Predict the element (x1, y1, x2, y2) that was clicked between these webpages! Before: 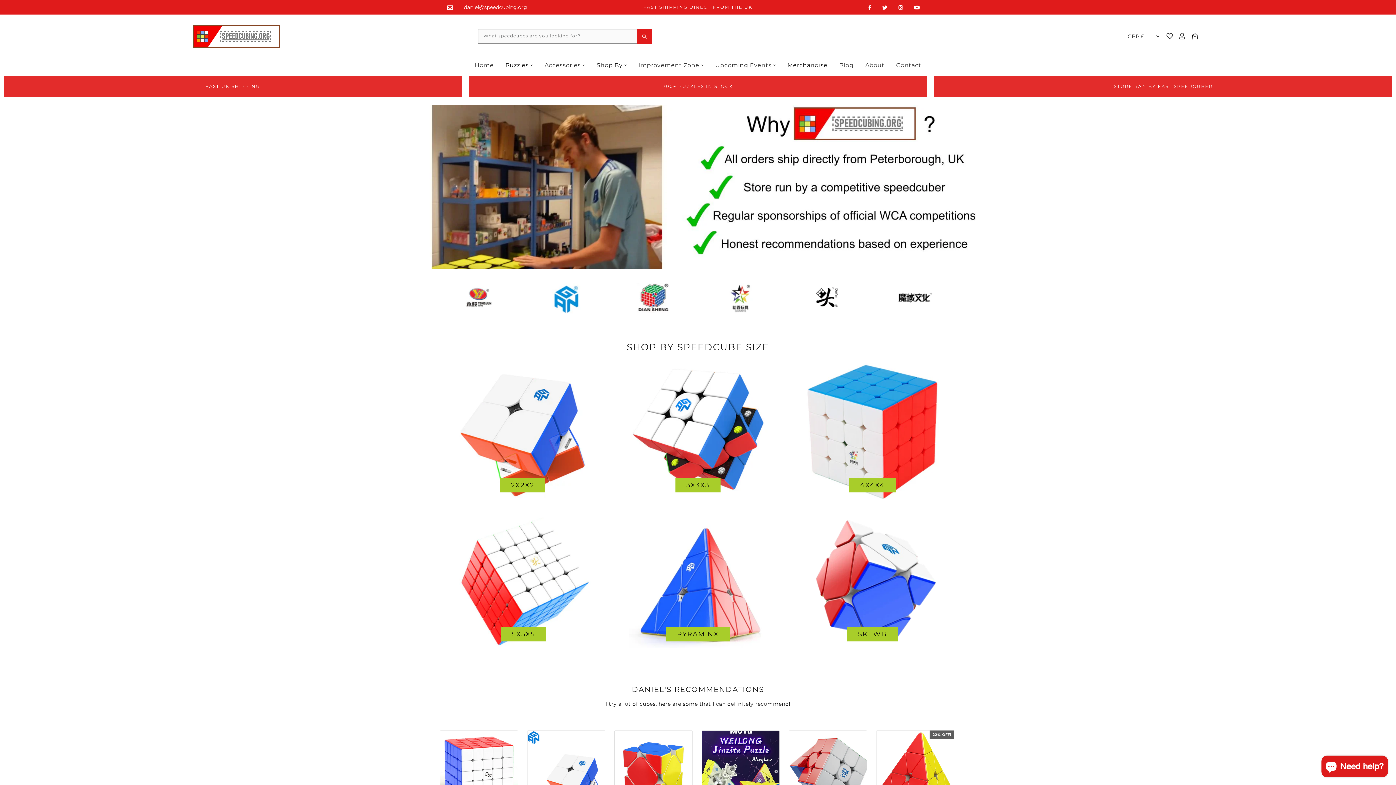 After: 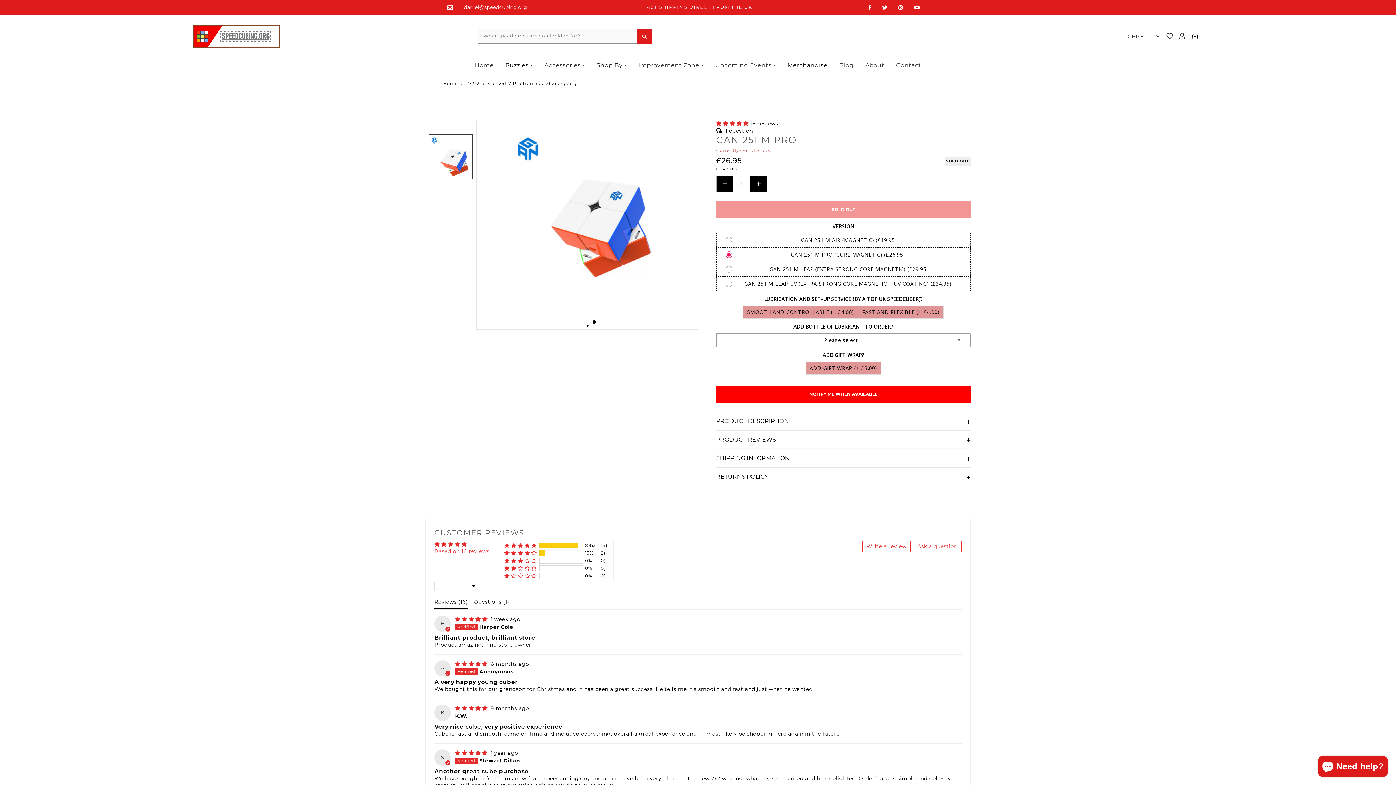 Action: bbox: (527, 731, 605, 808)